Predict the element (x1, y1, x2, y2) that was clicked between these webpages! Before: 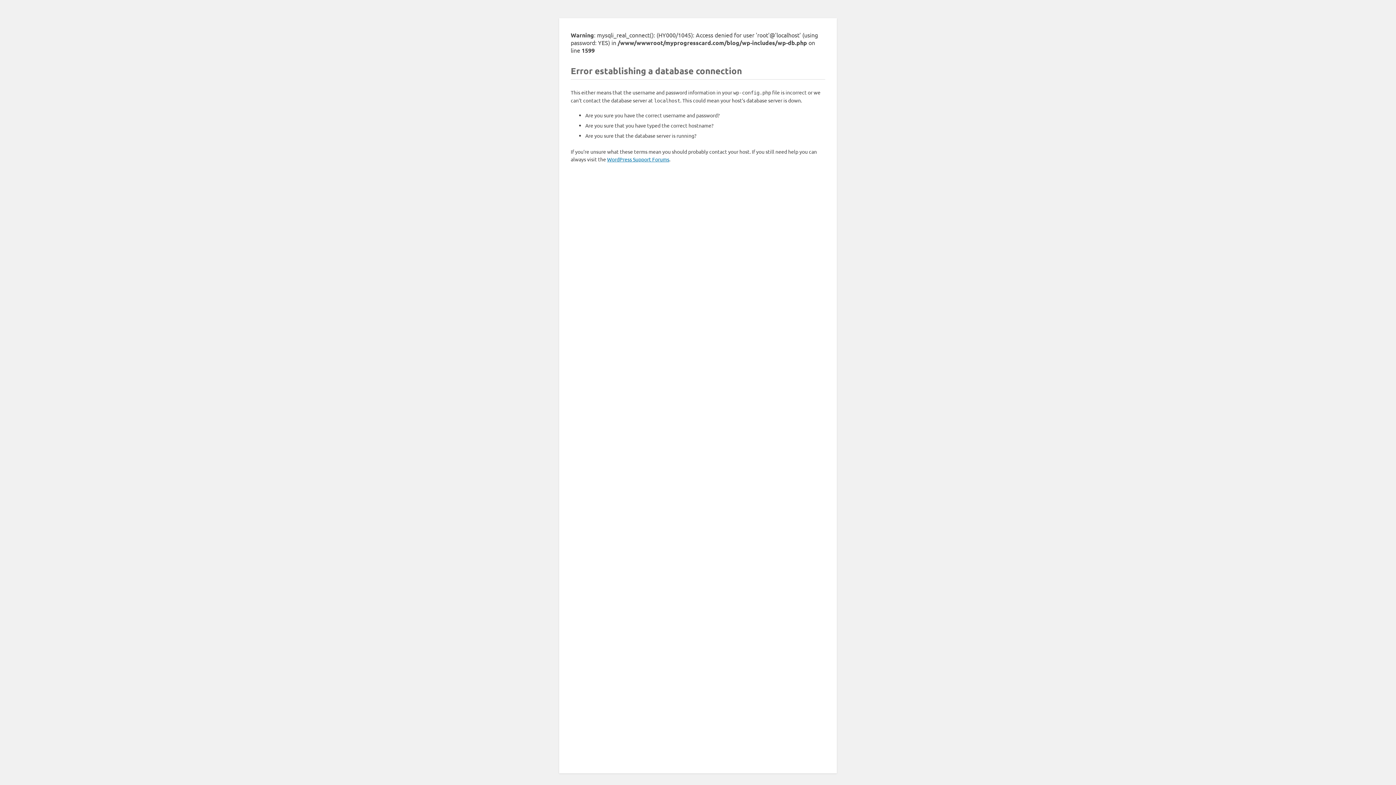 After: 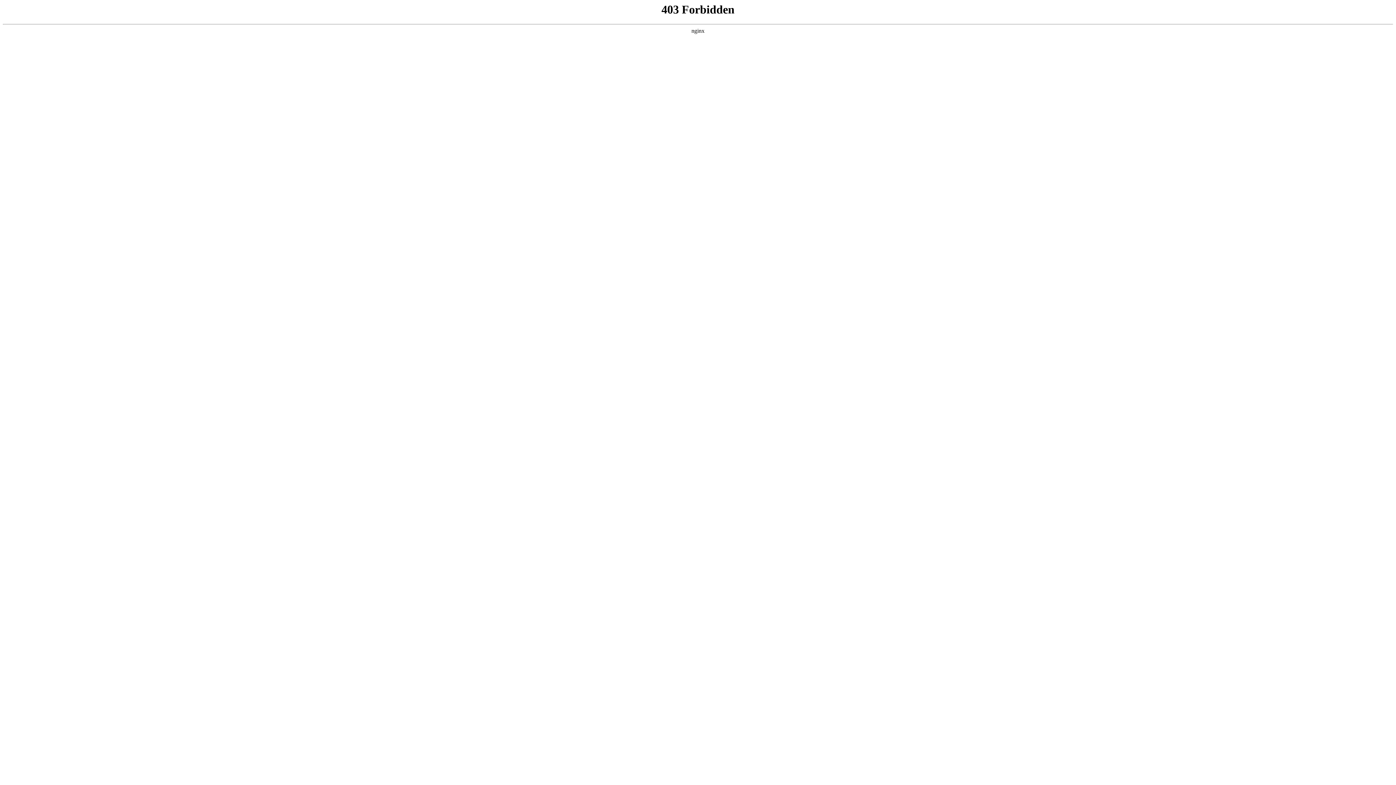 Action: bbox: (607, 156, 669, 162) label: WordPress Support Forums